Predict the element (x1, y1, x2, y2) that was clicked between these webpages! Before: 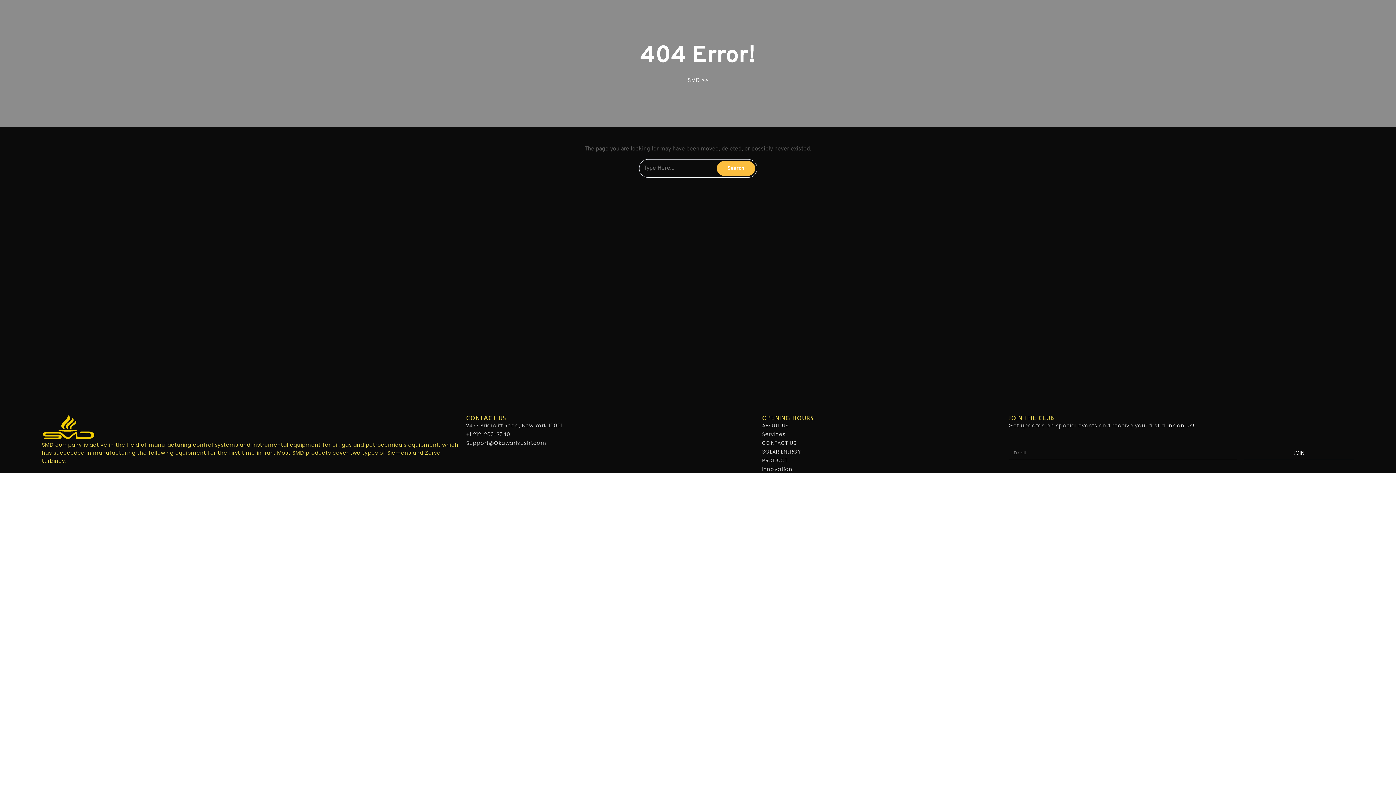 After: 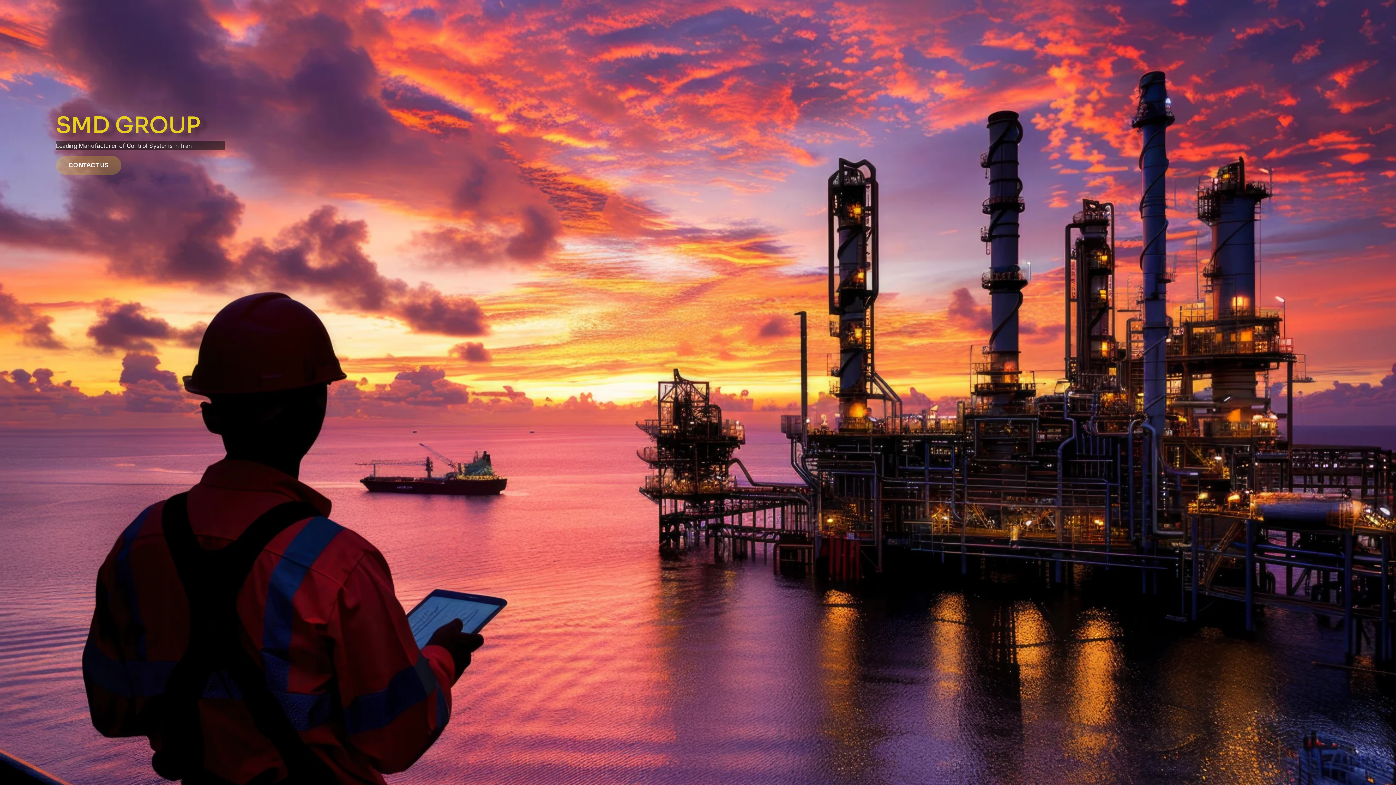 Action: bbox: (41, 414, 95, 441)